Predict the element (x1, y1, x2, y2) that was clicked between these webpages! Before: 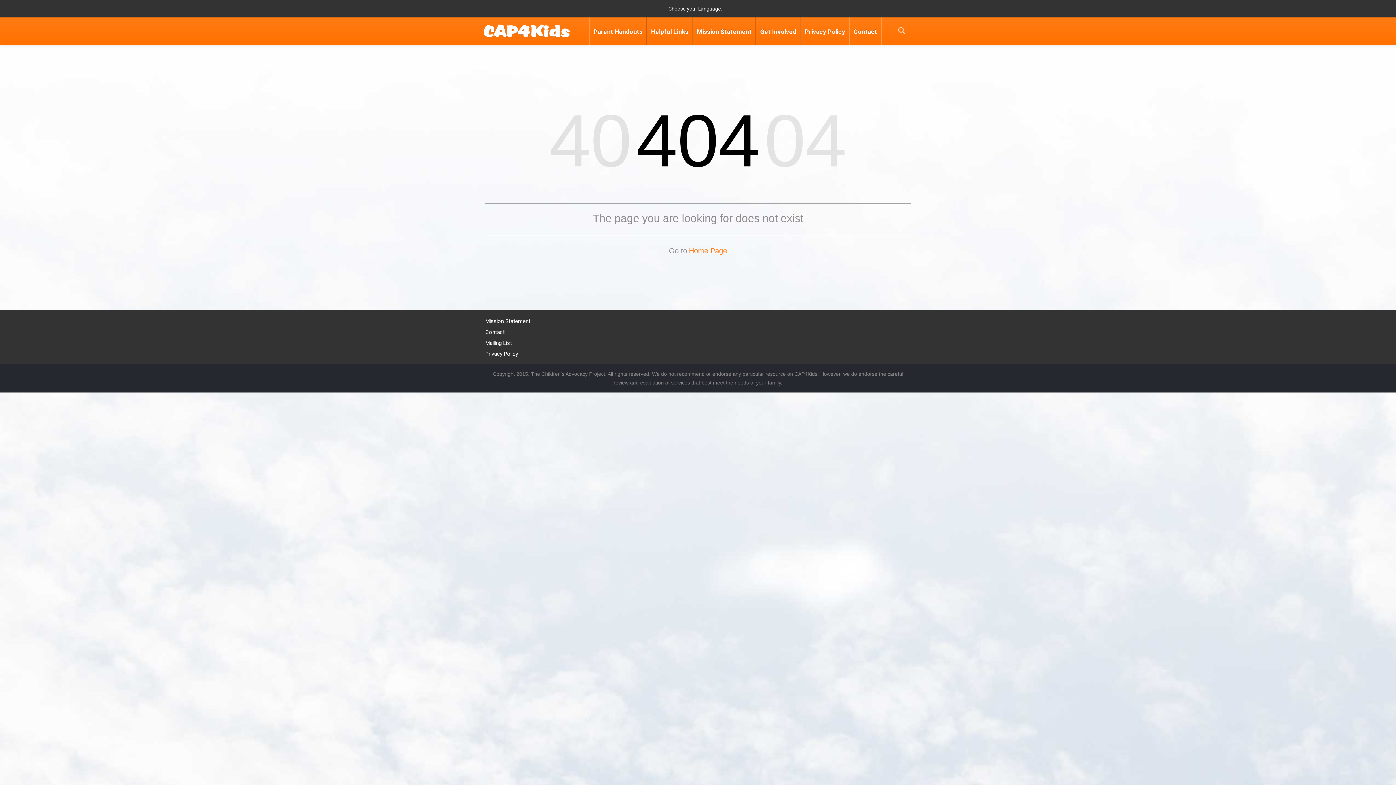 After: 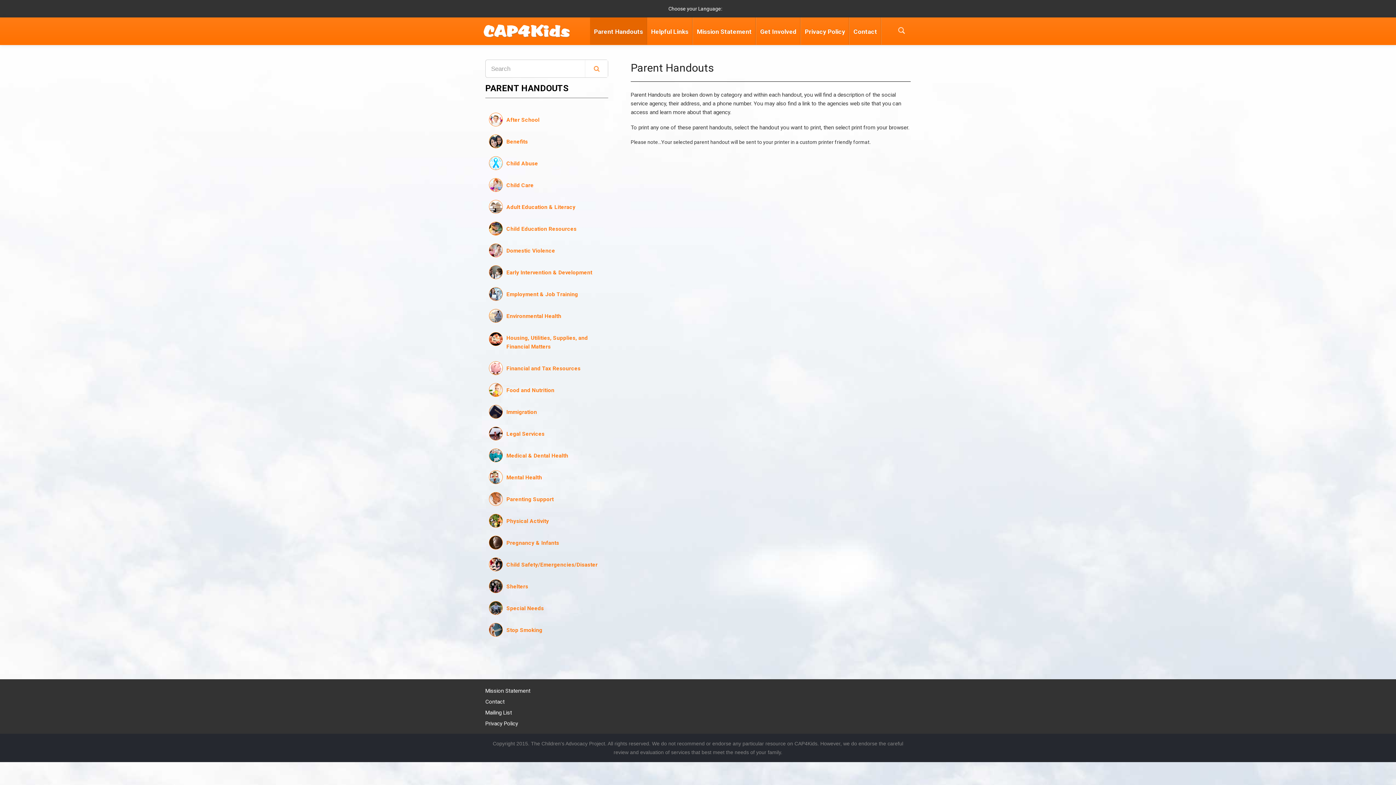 Action: label: Parent Handouts bbox: (589, 17, 647, 44)